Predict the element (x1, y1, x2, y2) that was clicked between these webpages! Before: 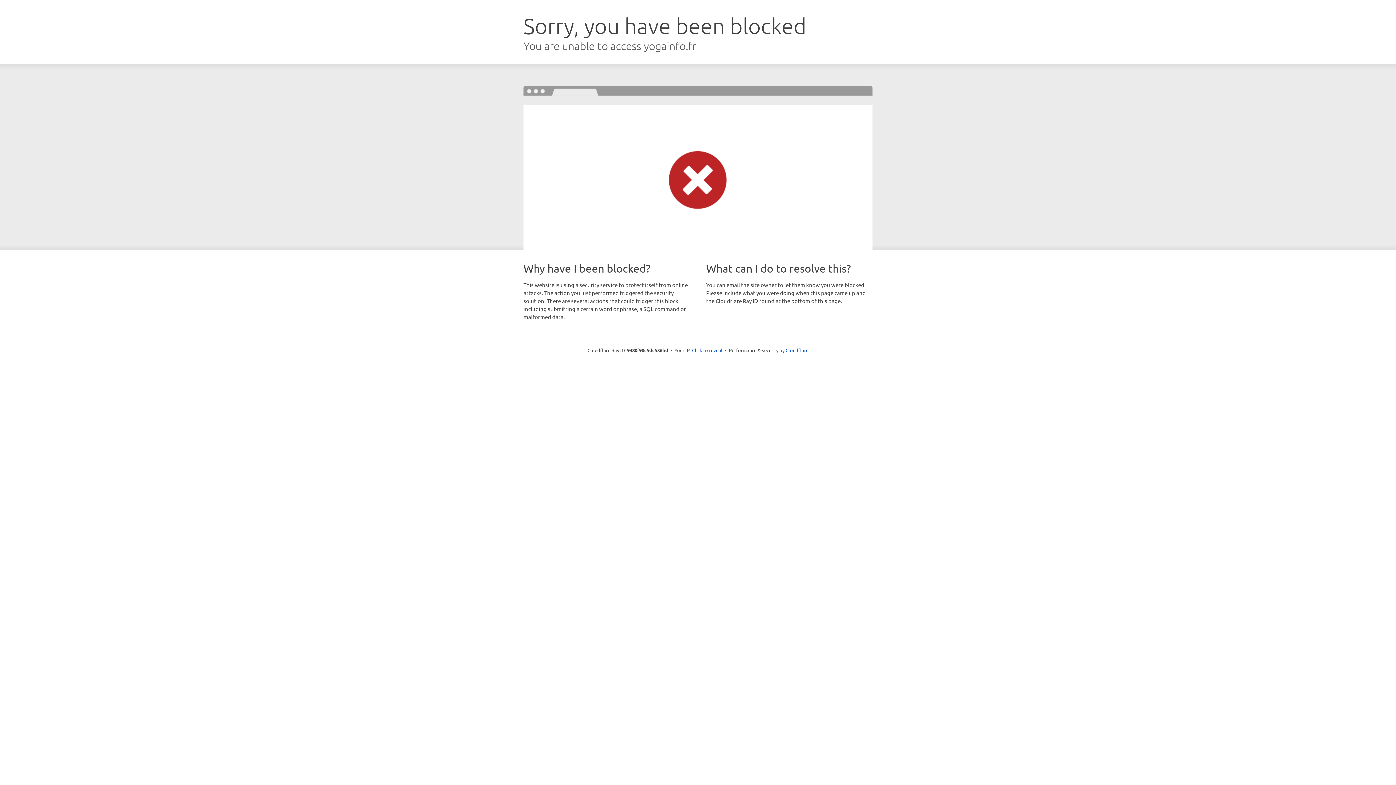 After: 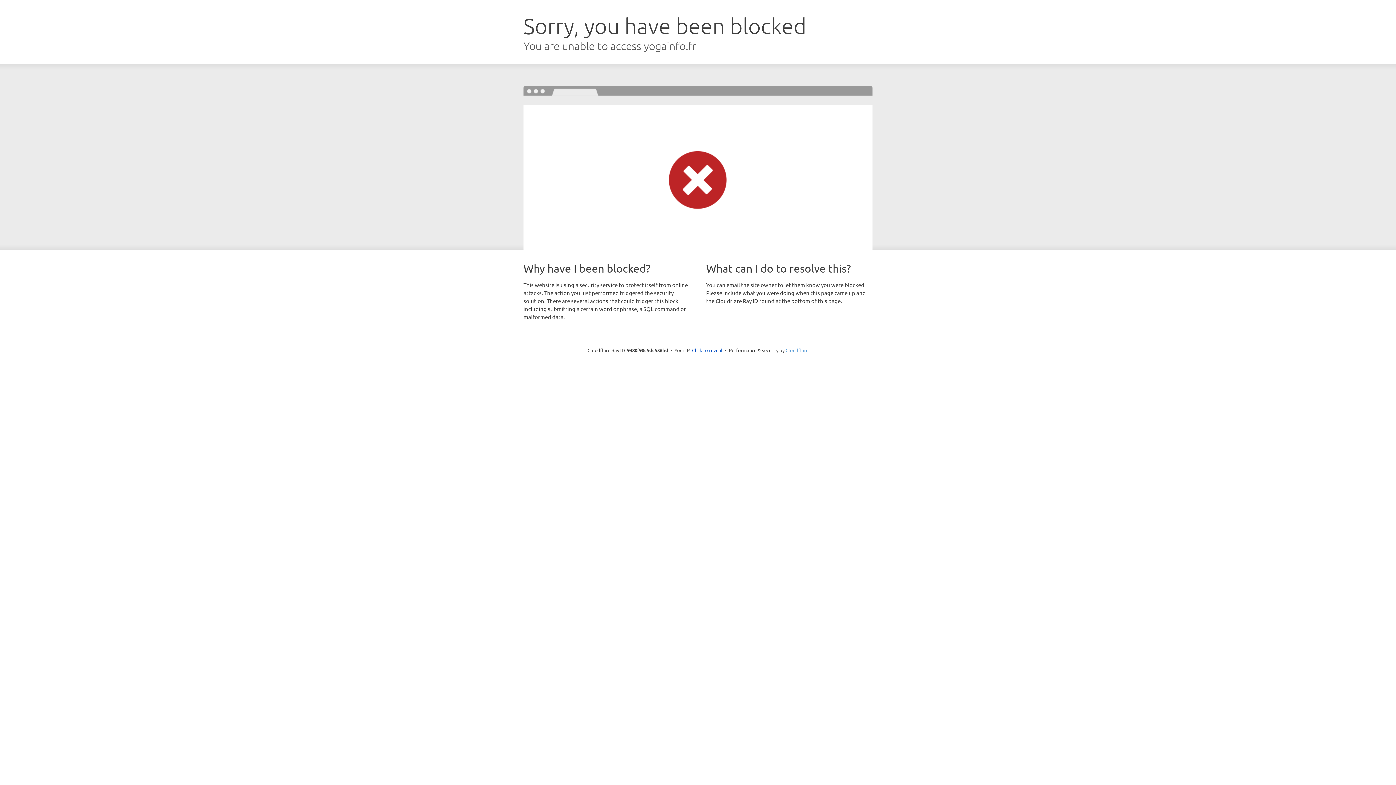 Action: label: Cloudflare bbox: (785, 347, 808, 353)